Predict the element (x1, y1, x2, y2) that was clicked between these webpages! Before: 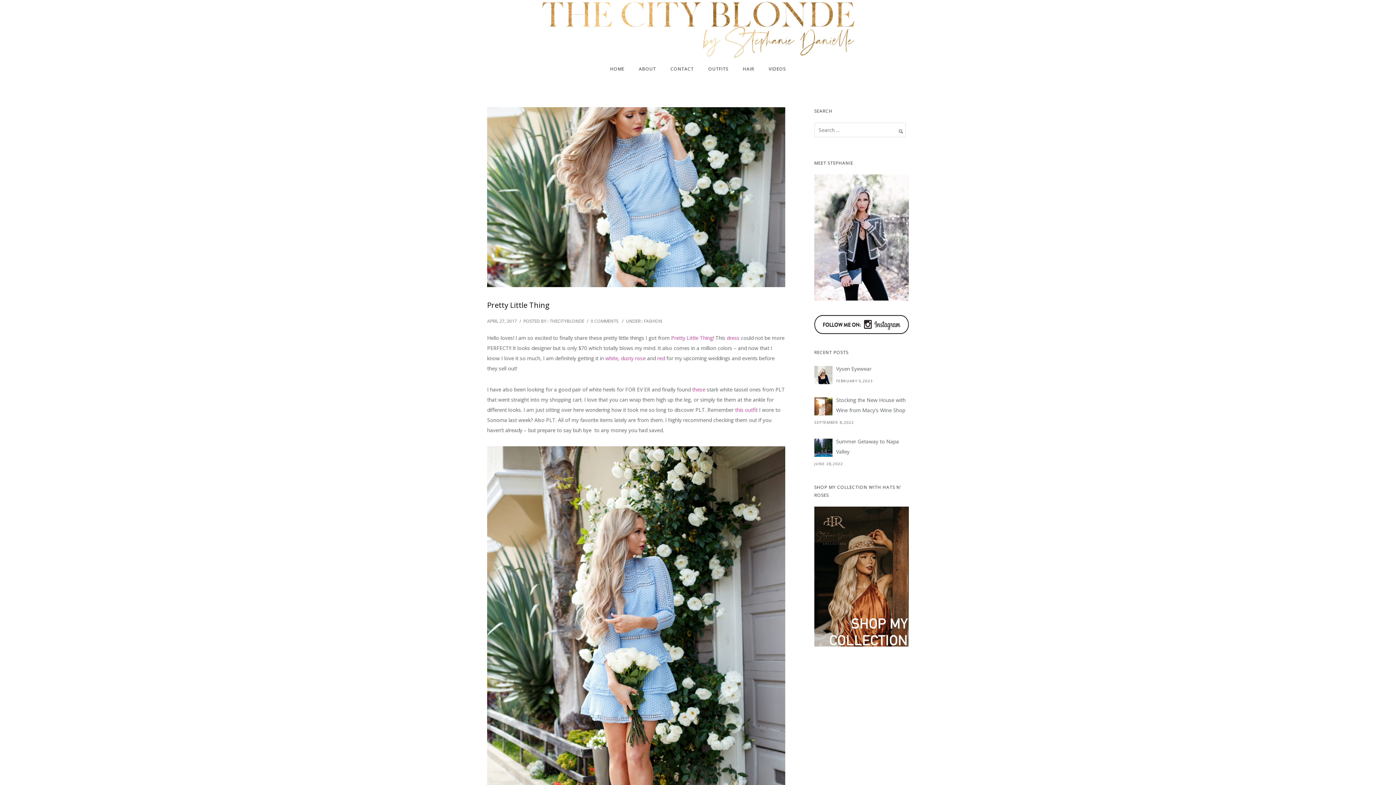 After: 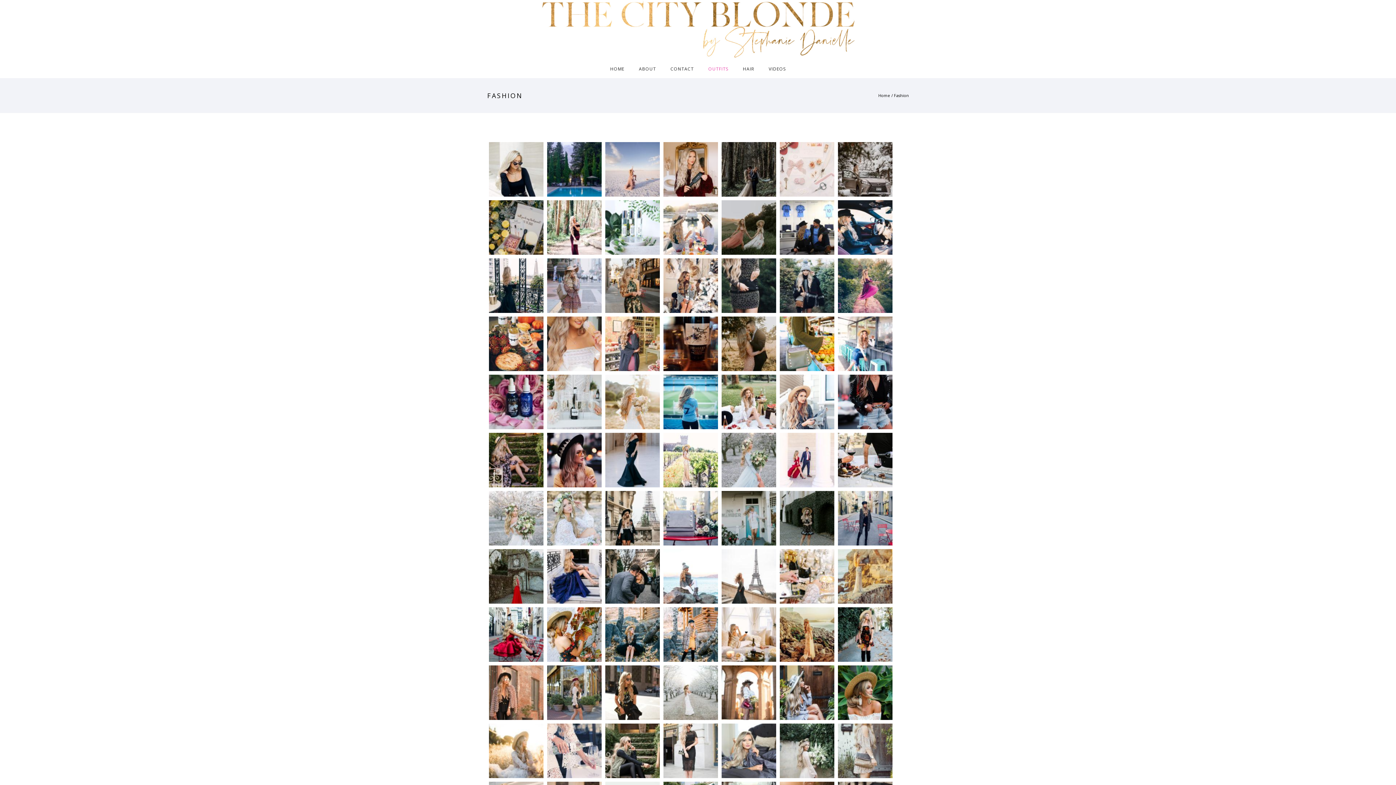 Action: bbox: (701, 65, 735, 72) label: OUTFITS